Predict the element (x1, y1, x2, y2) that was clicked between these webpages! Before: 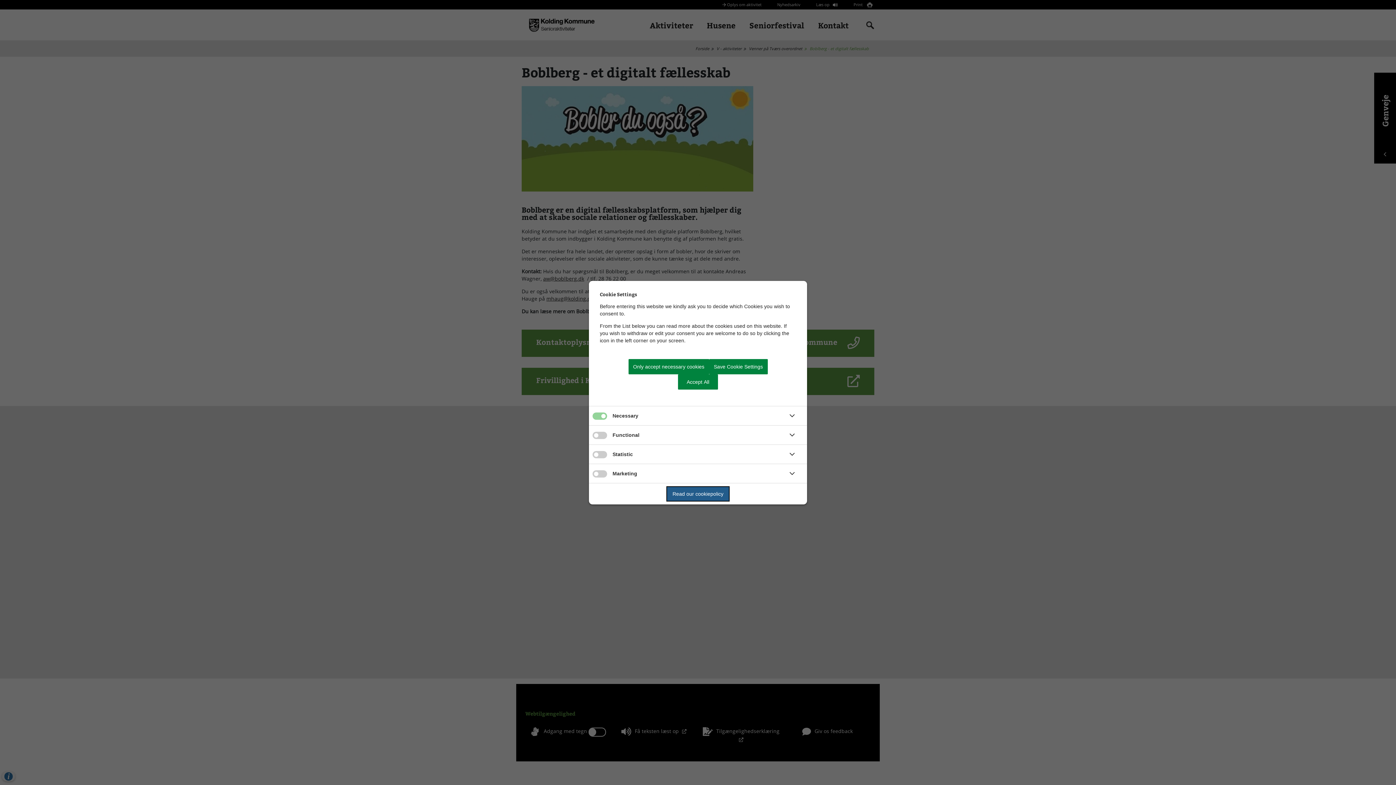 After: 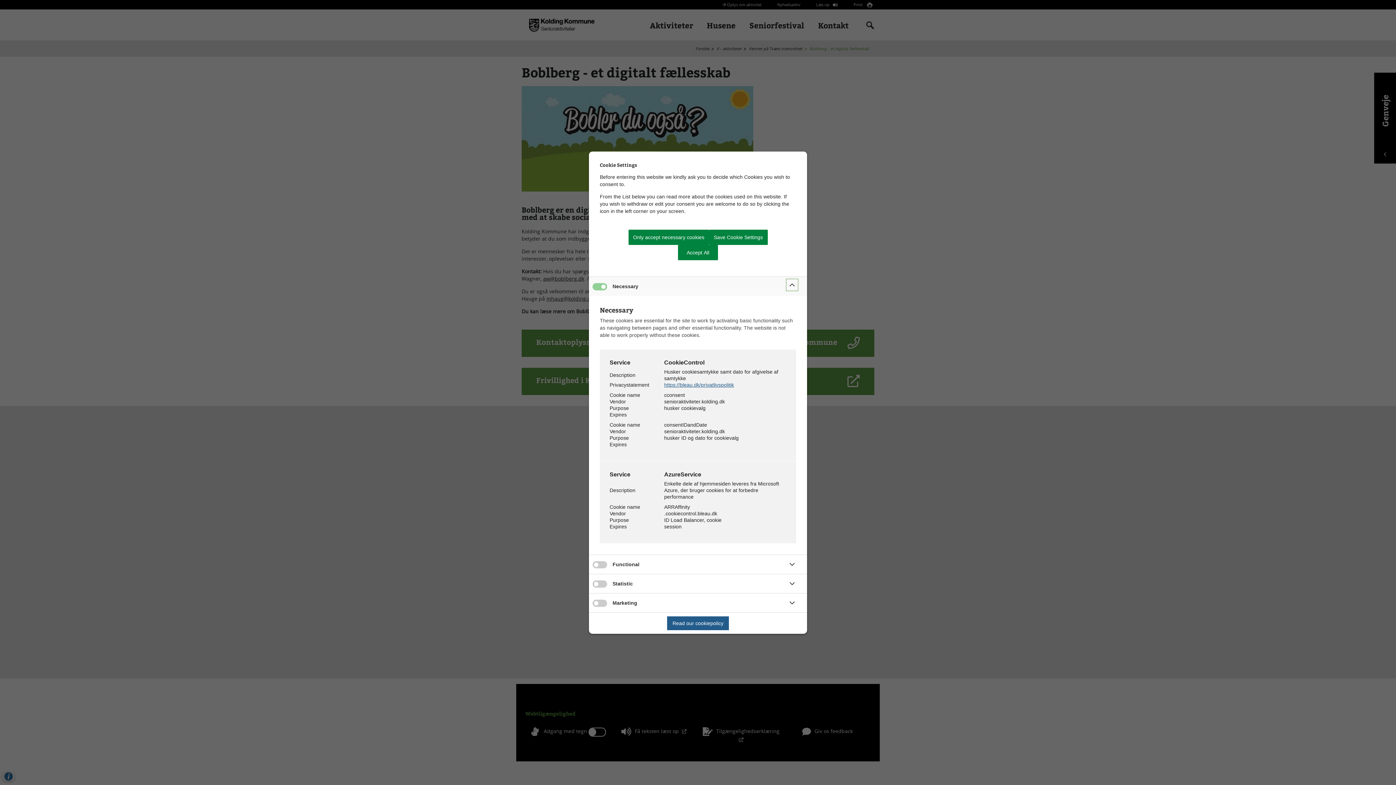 Action: bbox: (786, 410, 798, 421)